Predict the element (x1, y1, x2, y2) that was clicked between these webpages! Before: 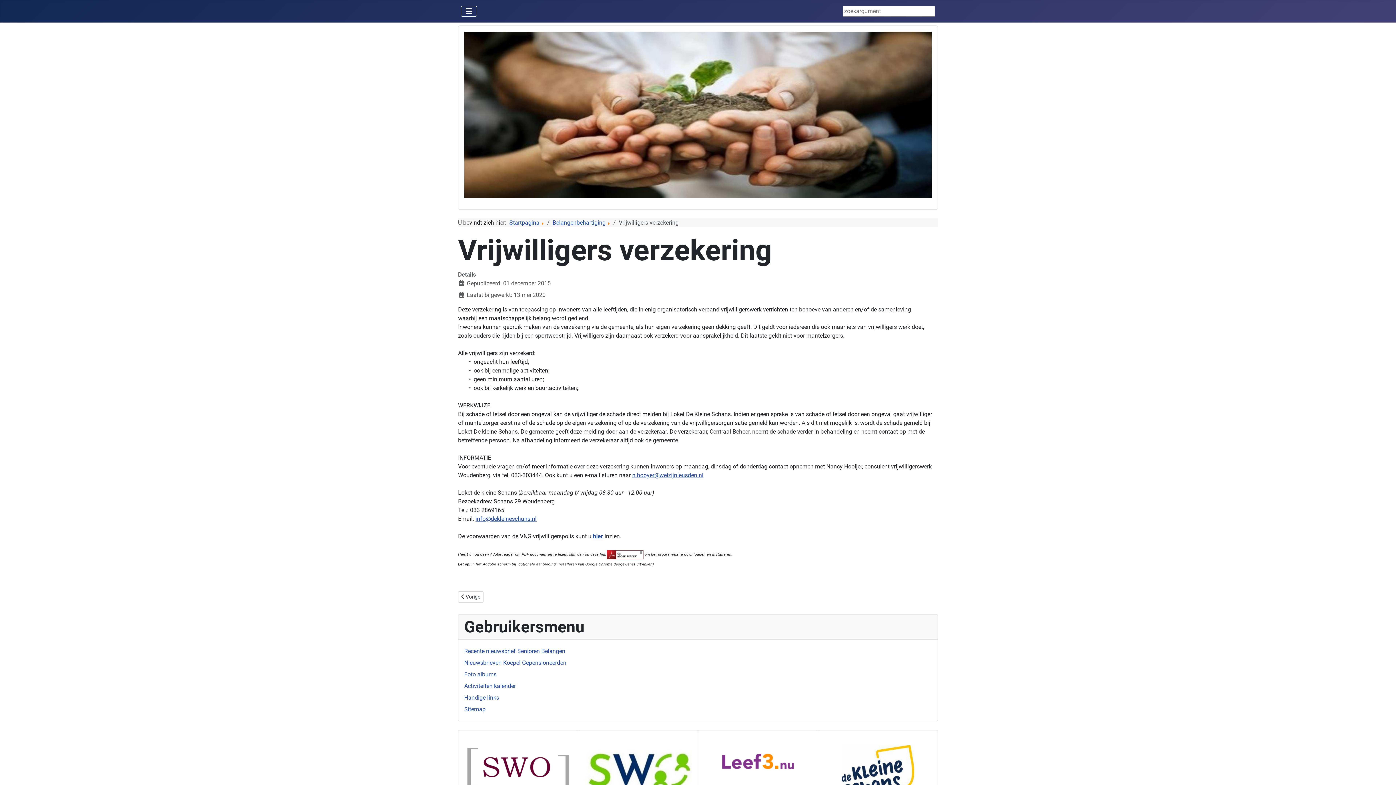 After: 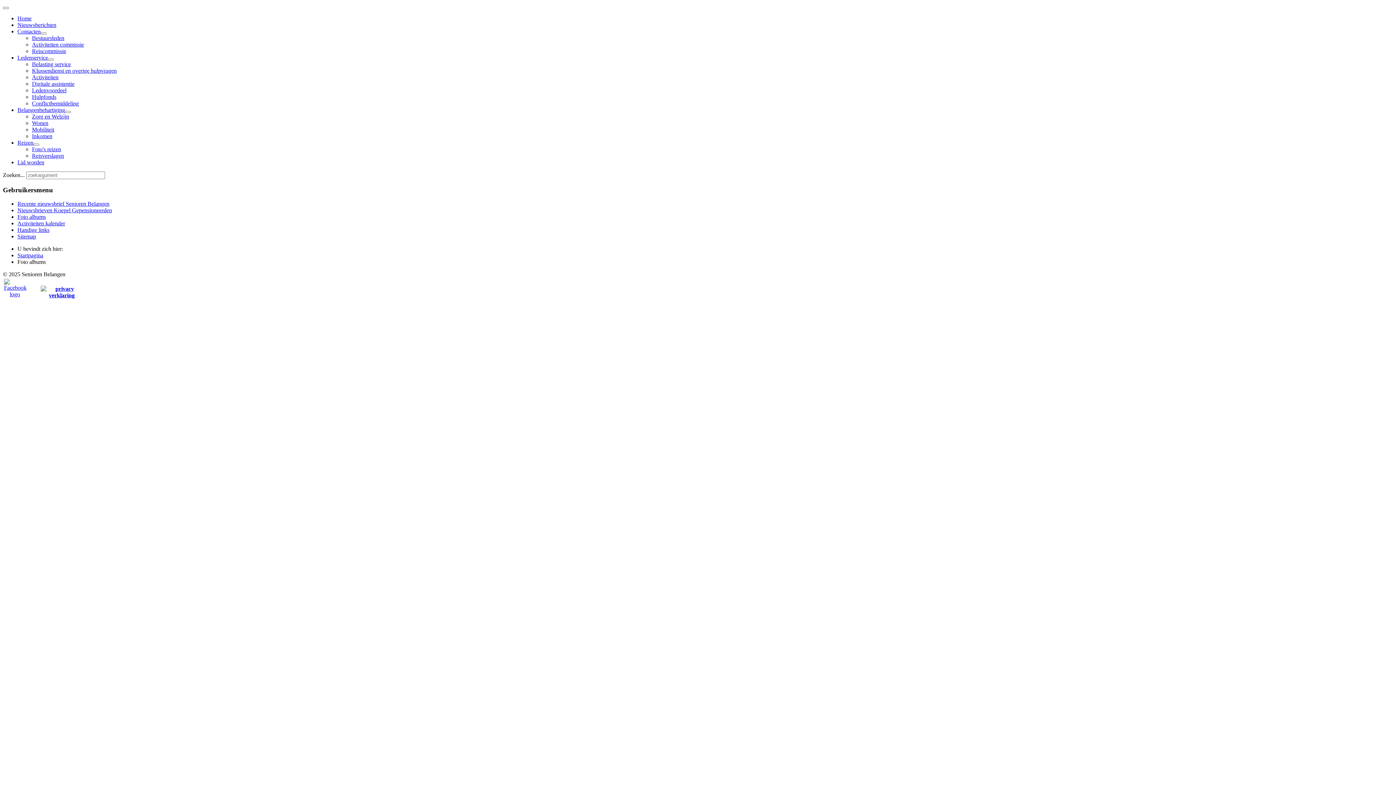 Action: label: Foto albums bbox: (464, 671, 496, 678)